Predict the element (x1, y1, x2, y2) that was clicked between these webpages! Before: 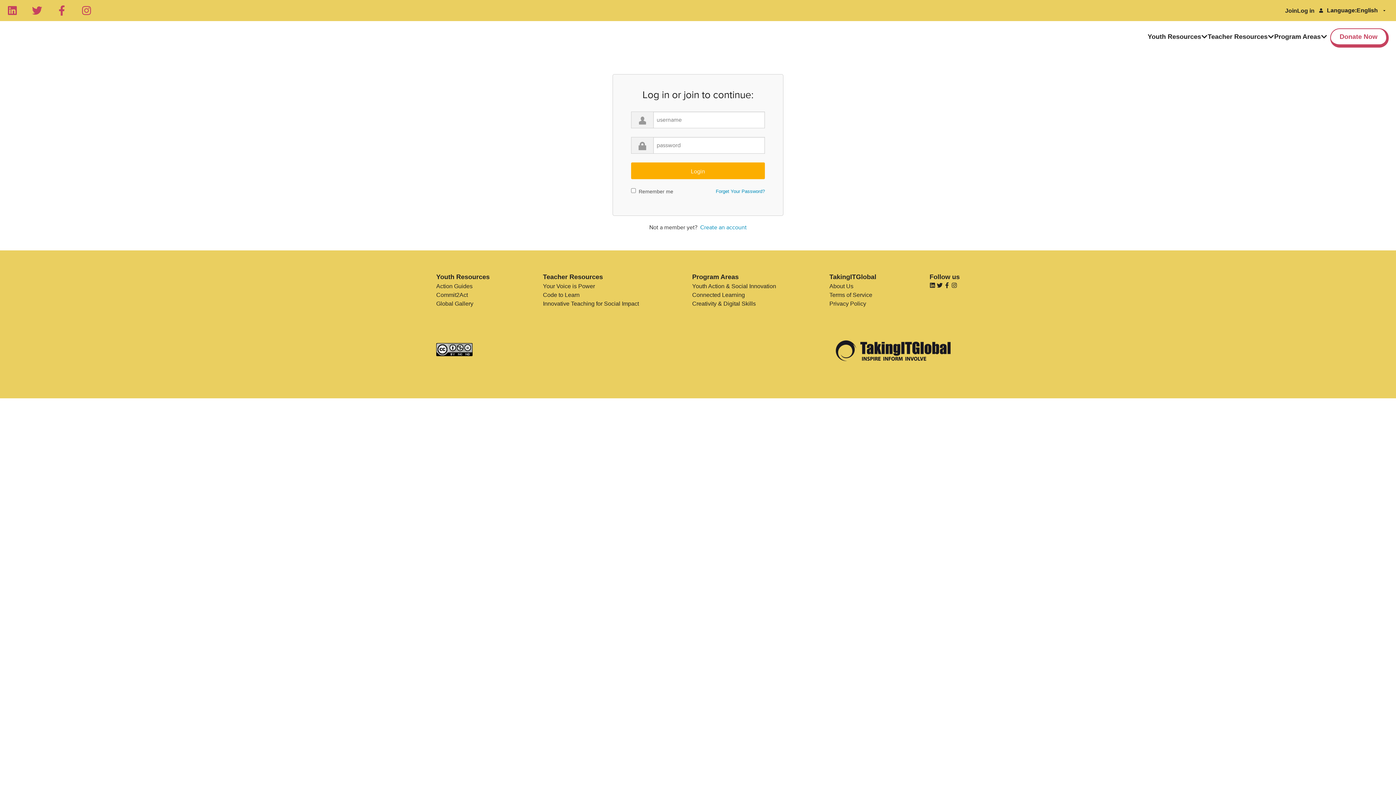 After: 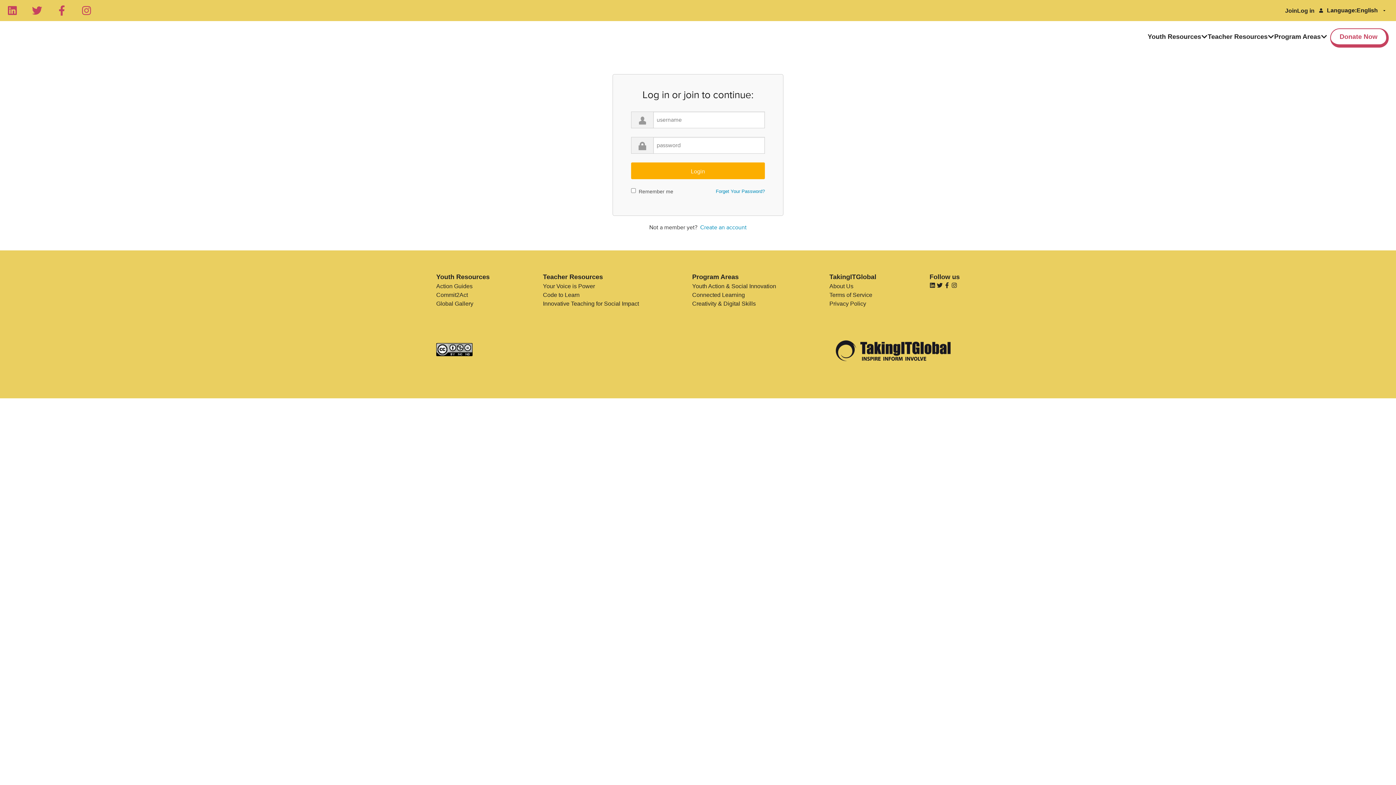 Action: bbox: (7, 5, 17, 15) label: Linkedin